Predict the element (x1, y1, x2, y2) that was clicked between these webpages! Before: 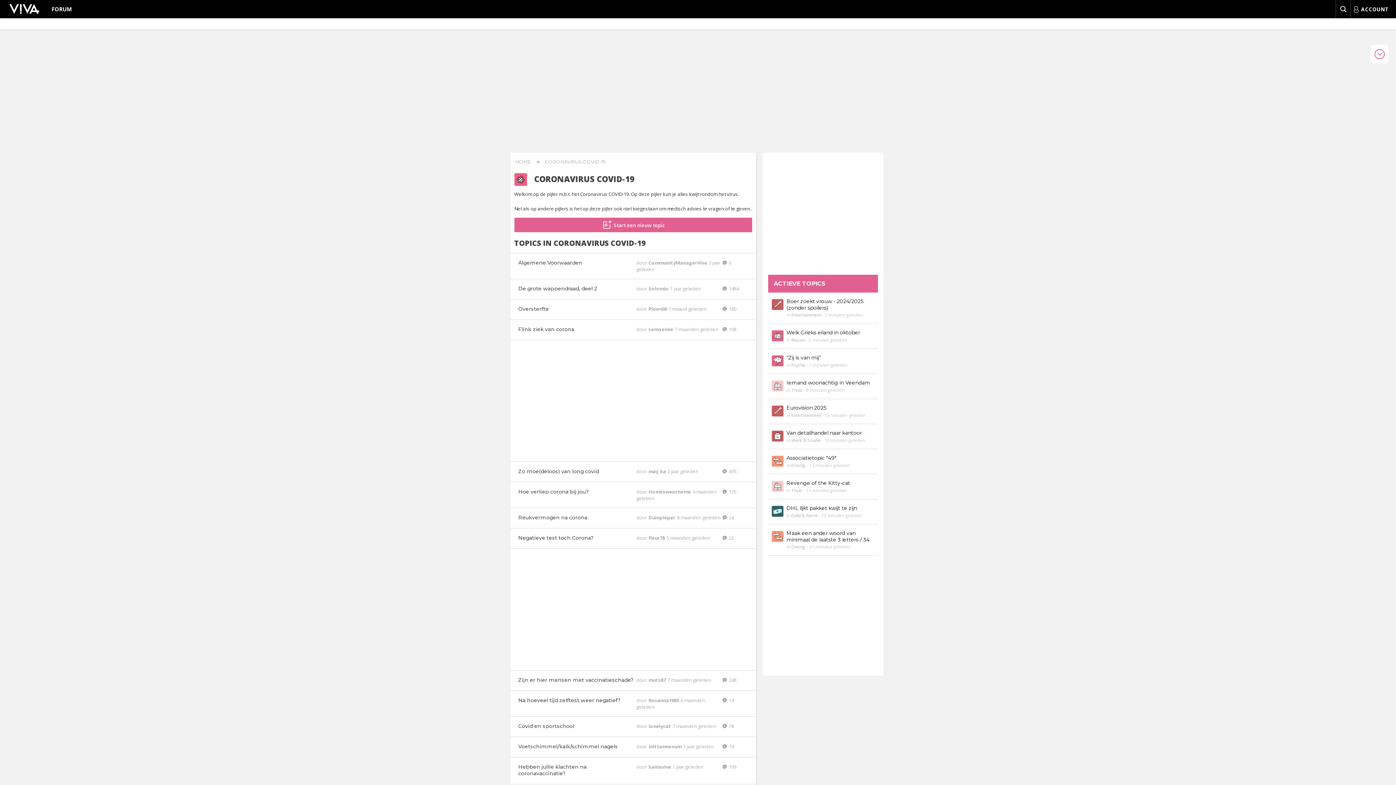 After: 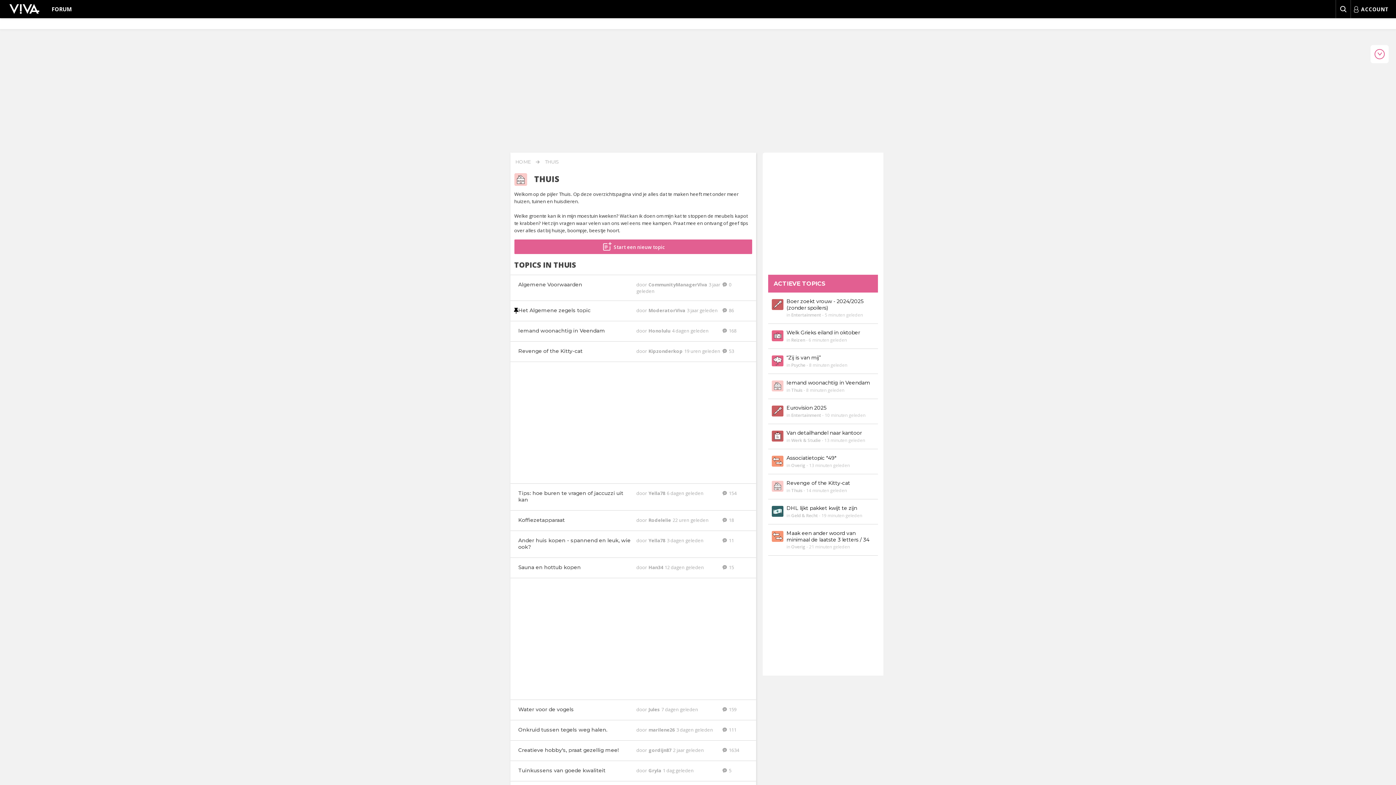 Action: bbox: (791, 487, 802, 493) label: Thuis